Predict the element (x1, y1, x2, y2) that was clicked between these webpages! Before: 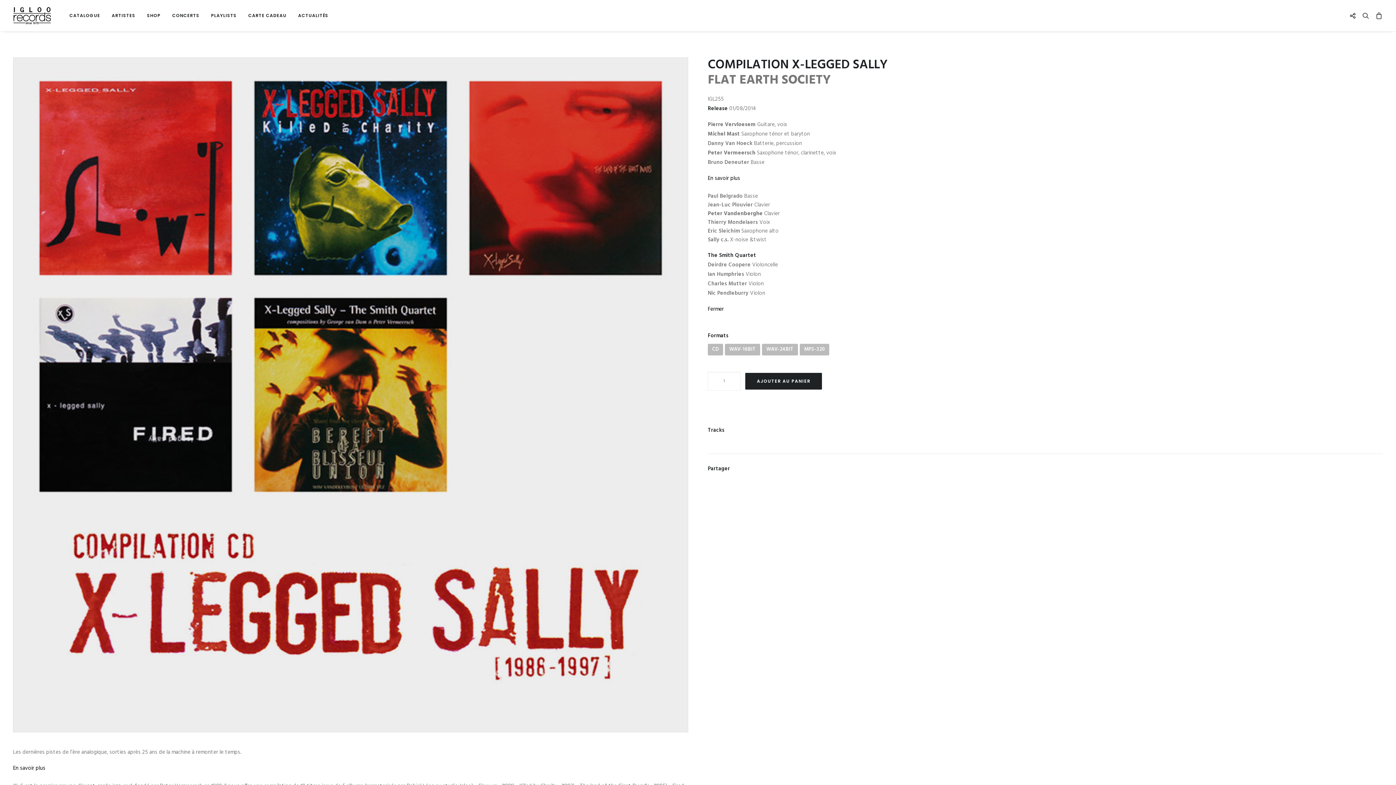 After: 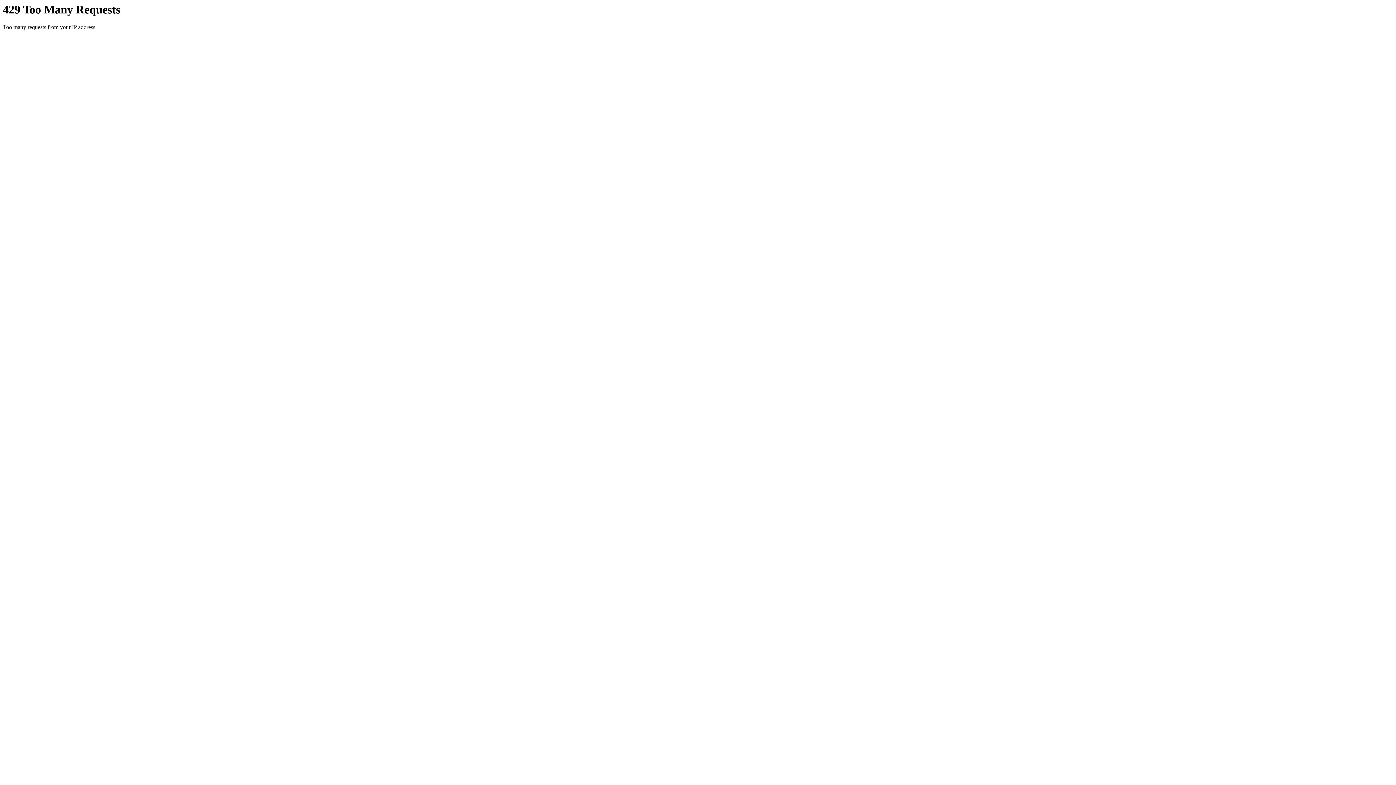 Action: bbox: (167, 0, 204, 31) label: CONCERTS